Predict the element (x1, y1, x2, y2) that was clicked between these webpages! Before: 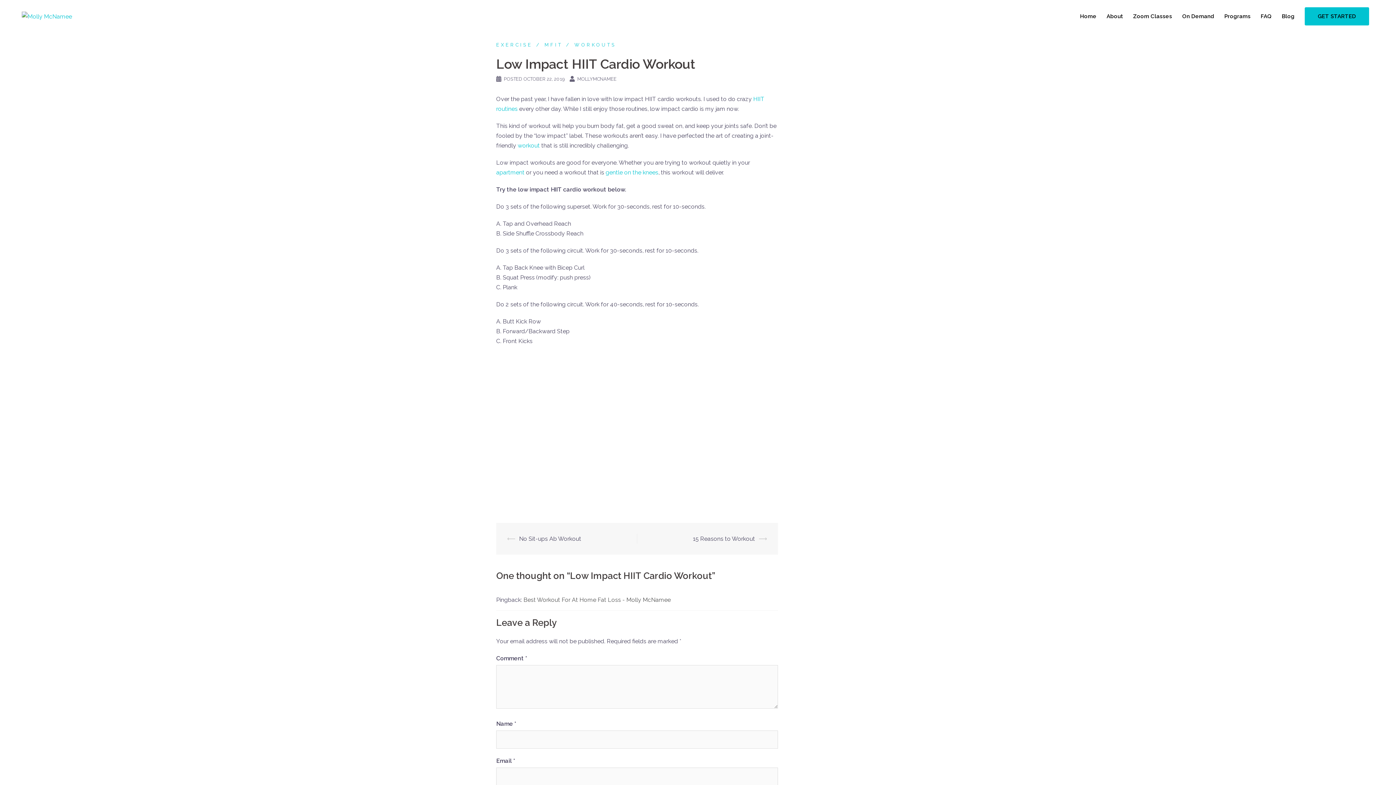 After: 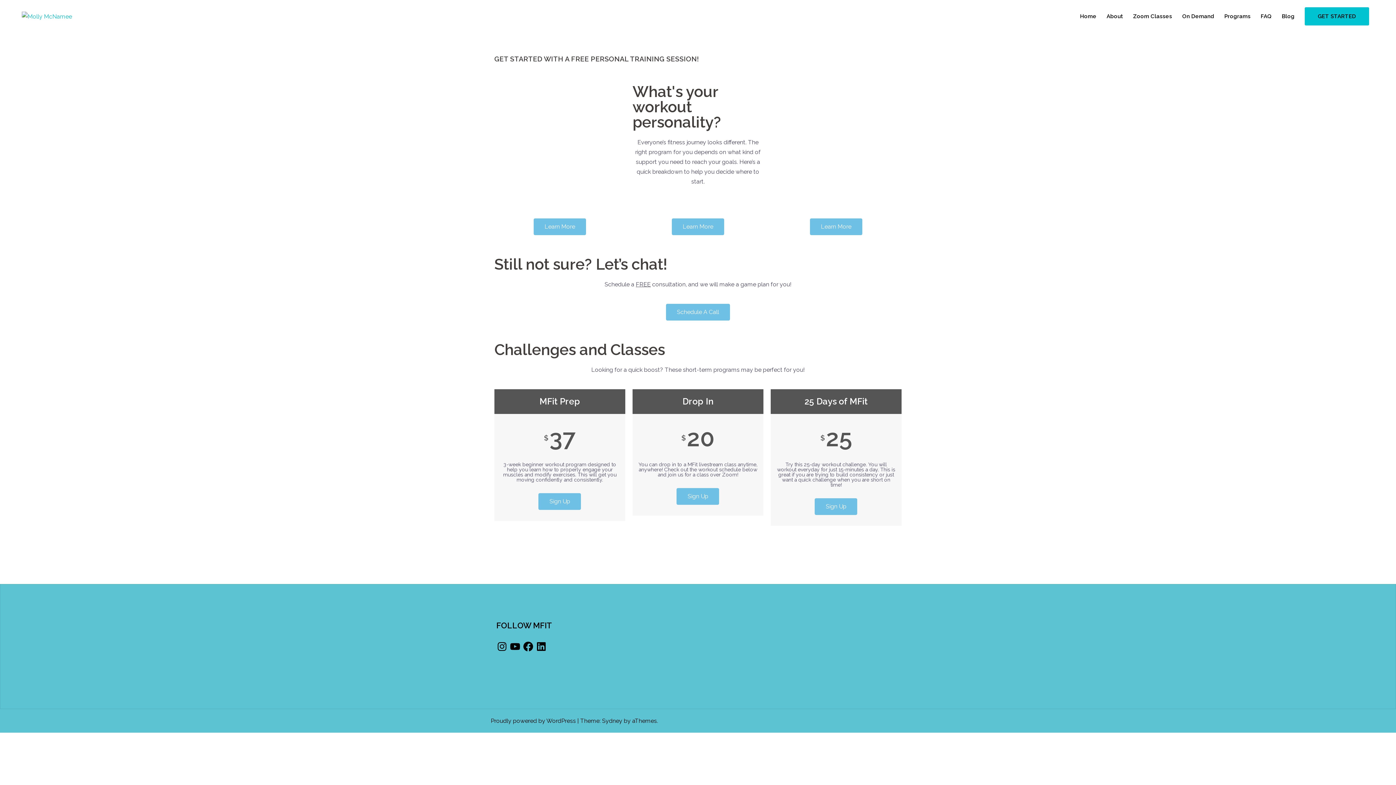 Action: label: Programs bbox: (1224, 11, 1250, 20)